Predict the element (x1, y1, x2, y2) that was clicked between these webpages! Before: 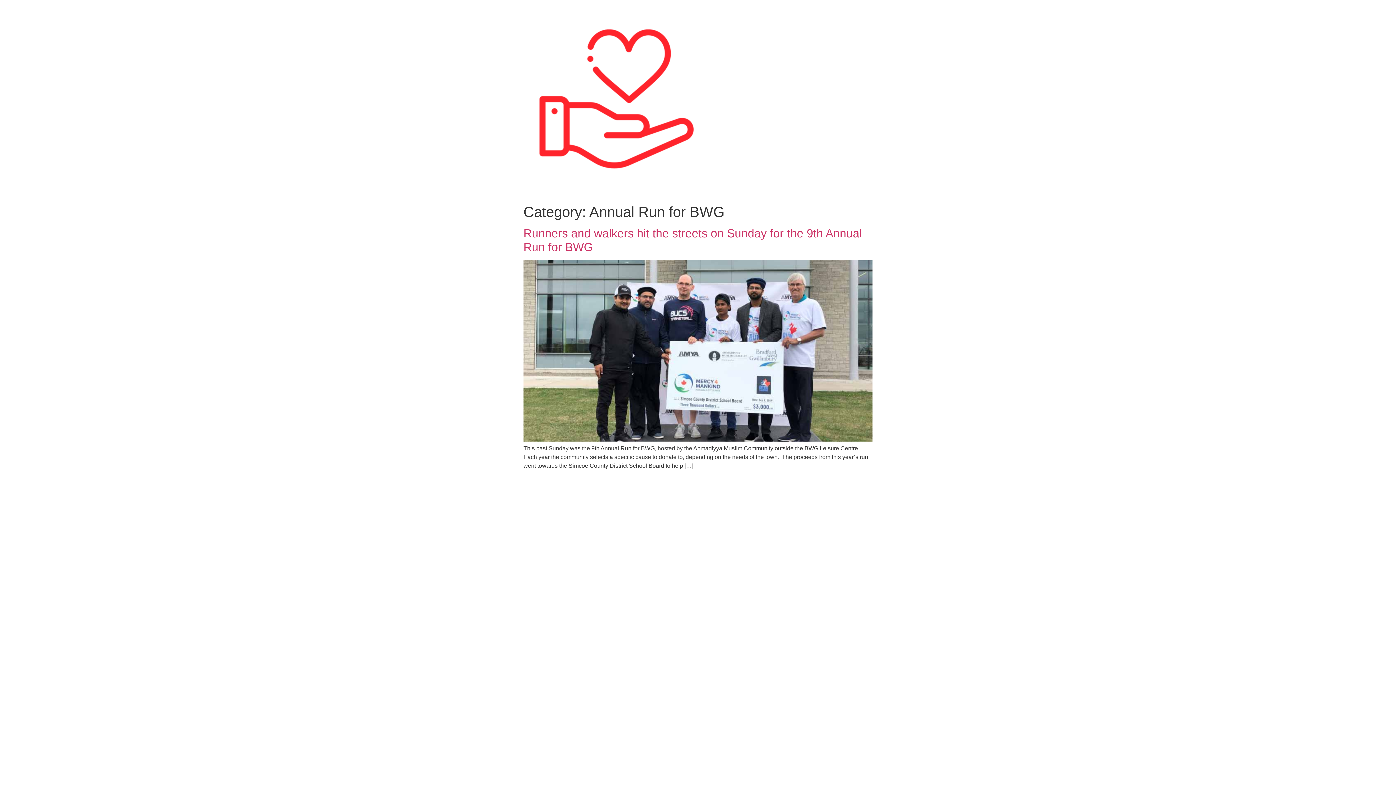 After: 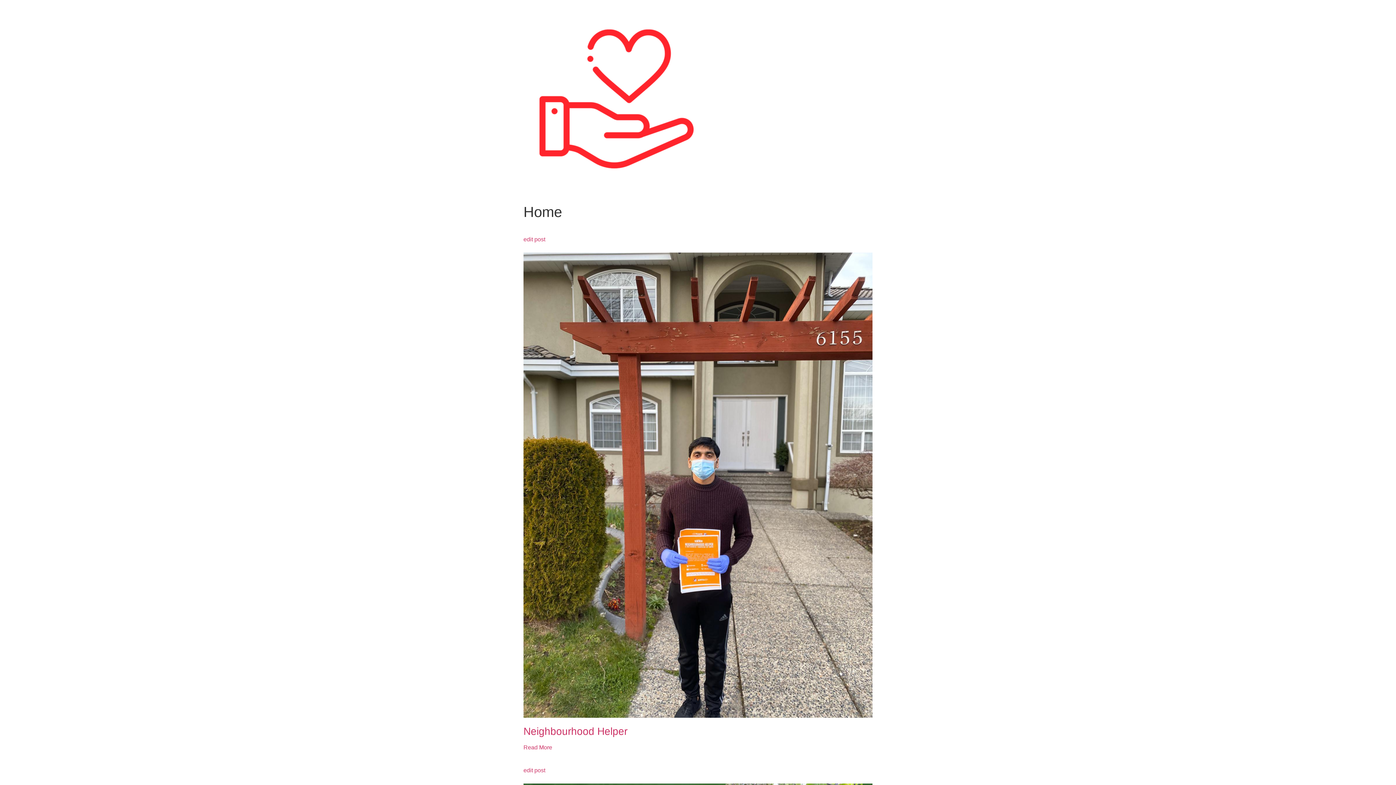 Action: bbox: (523, 5, 709, 194)